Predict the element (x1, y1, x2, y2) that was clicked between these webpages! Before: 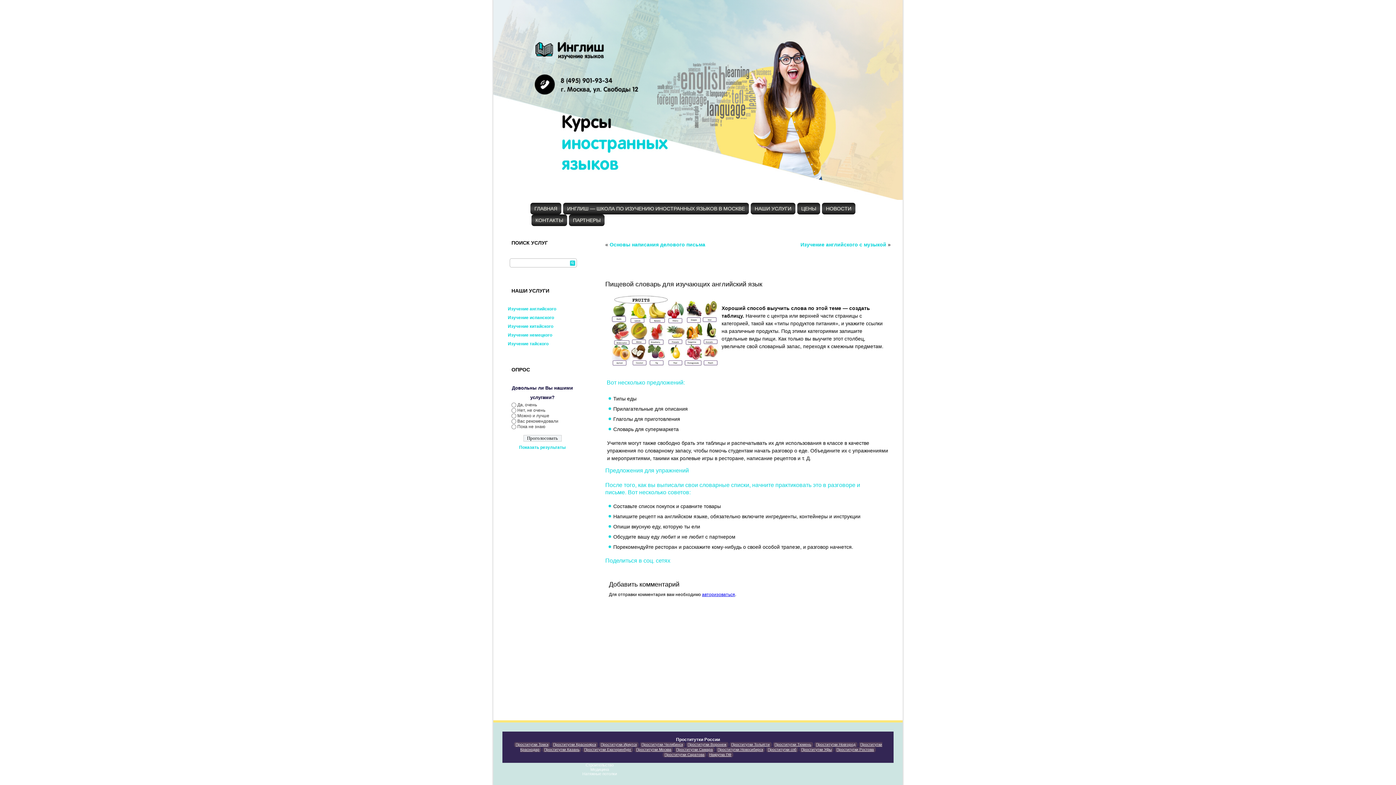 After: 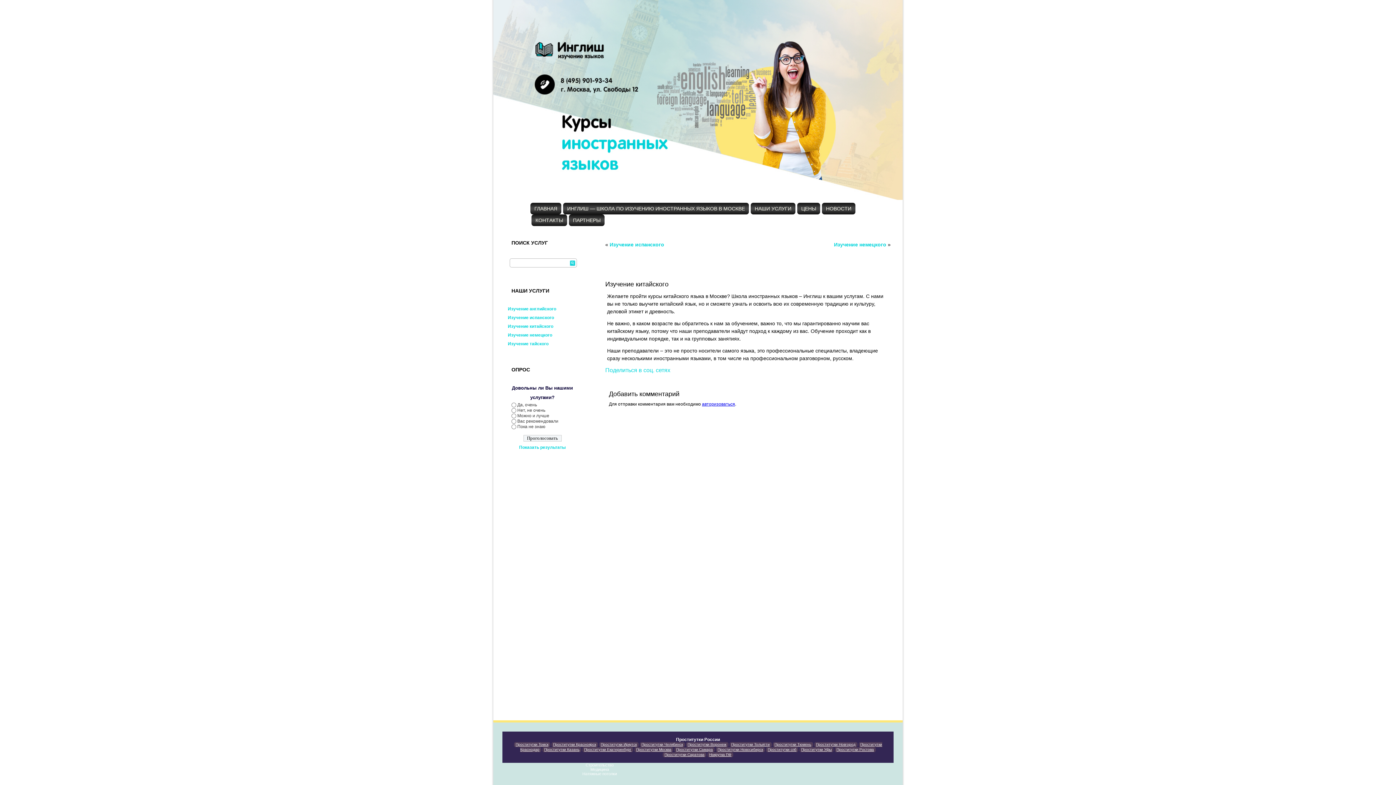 Action: bbox: (508, 324, 553, 329) label: Изучение китайского